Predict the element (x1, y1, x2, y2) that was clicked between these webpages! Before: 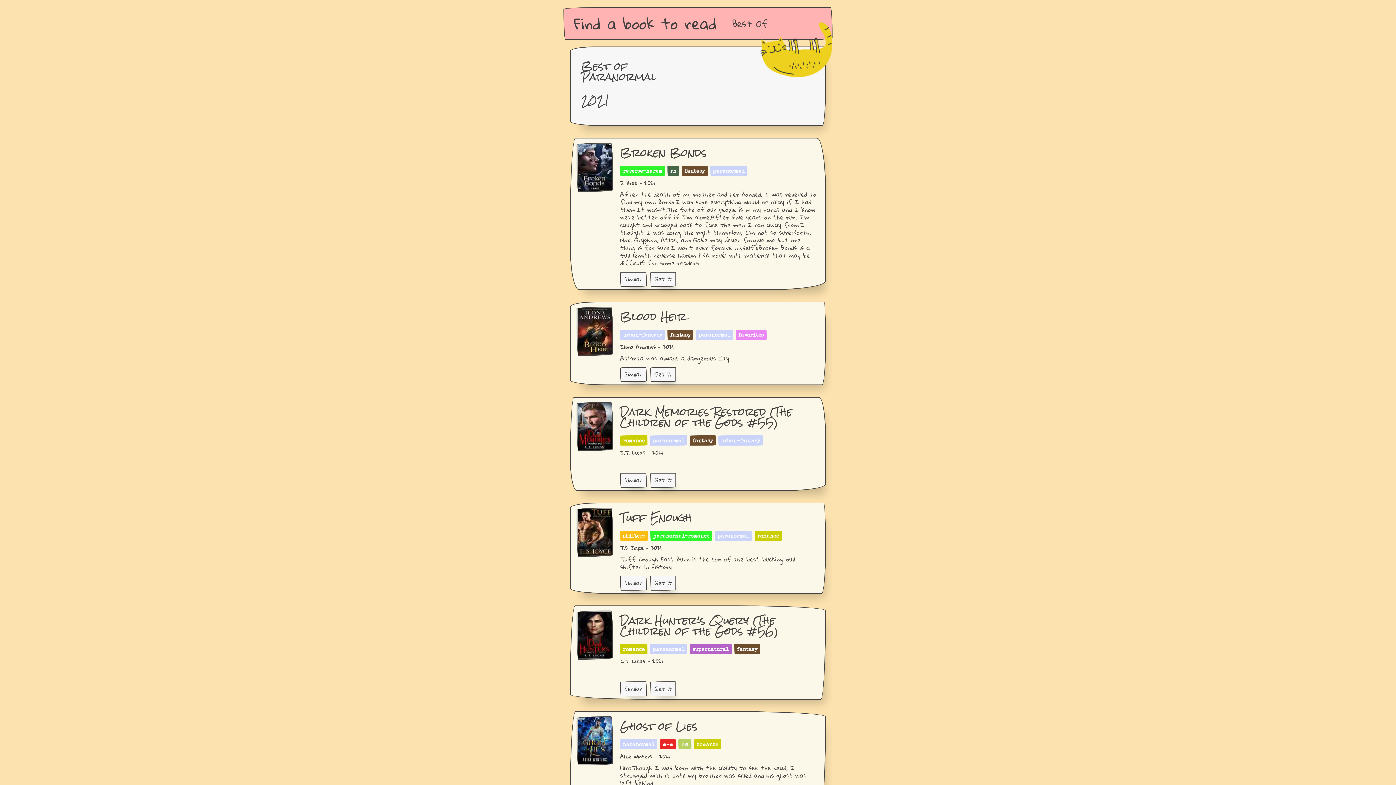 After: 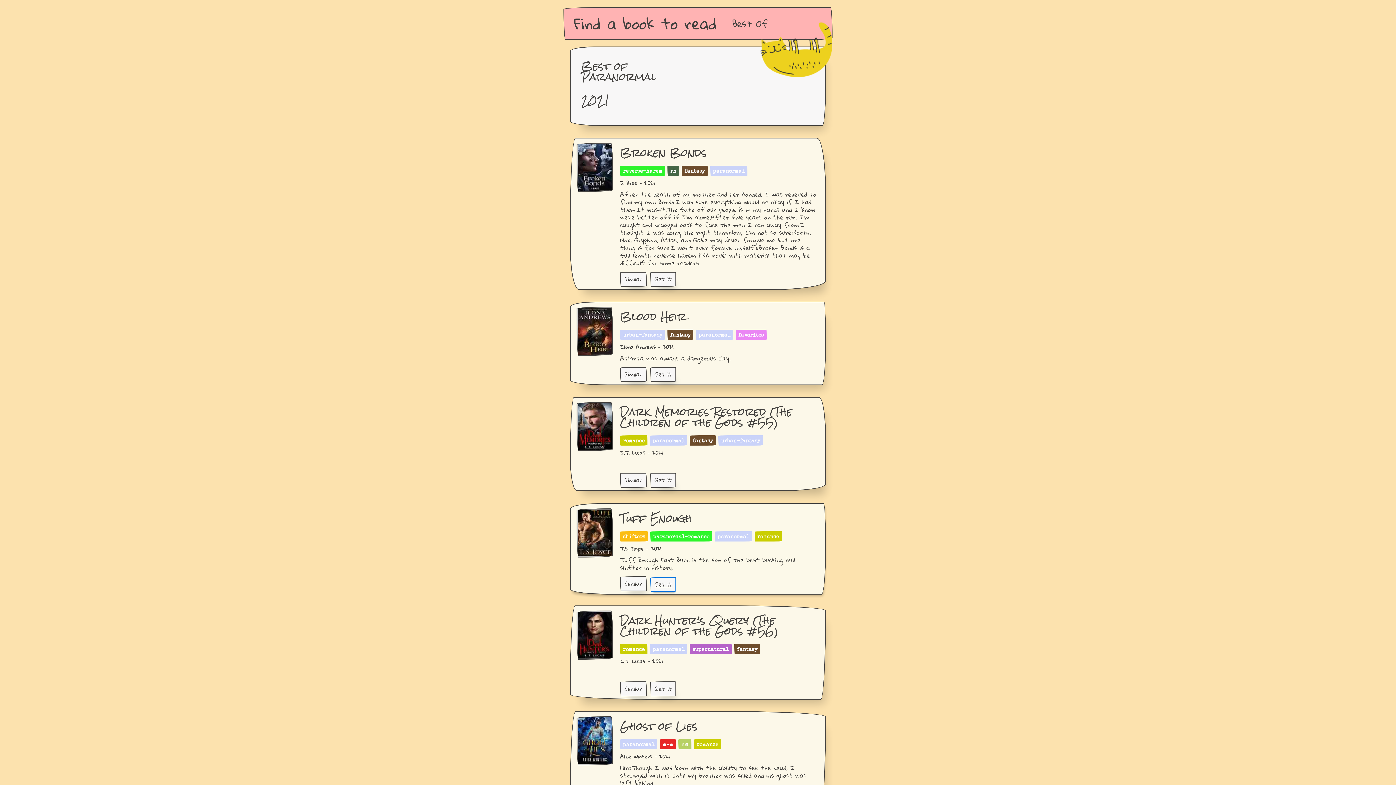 Action: bbox: (650, 577, 676, 589) label: Get it